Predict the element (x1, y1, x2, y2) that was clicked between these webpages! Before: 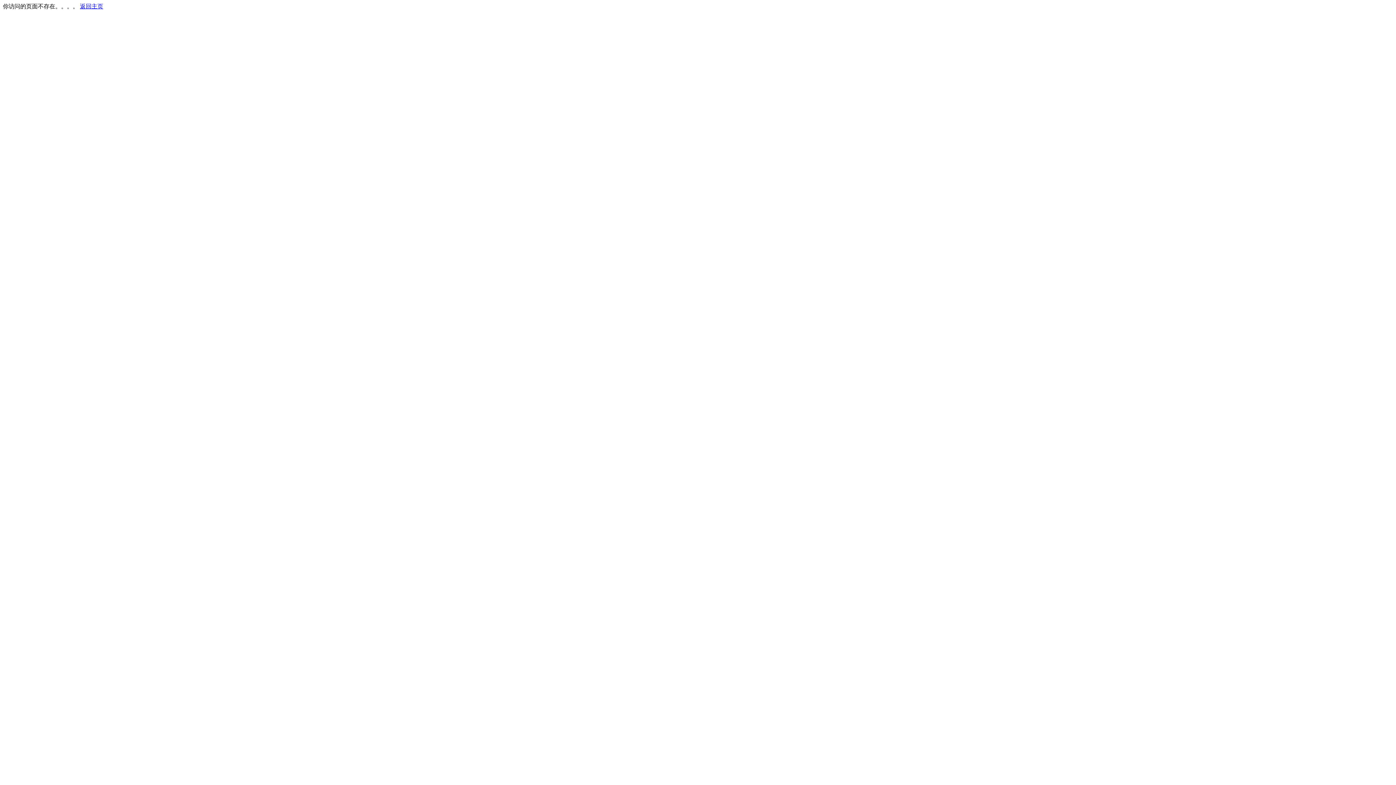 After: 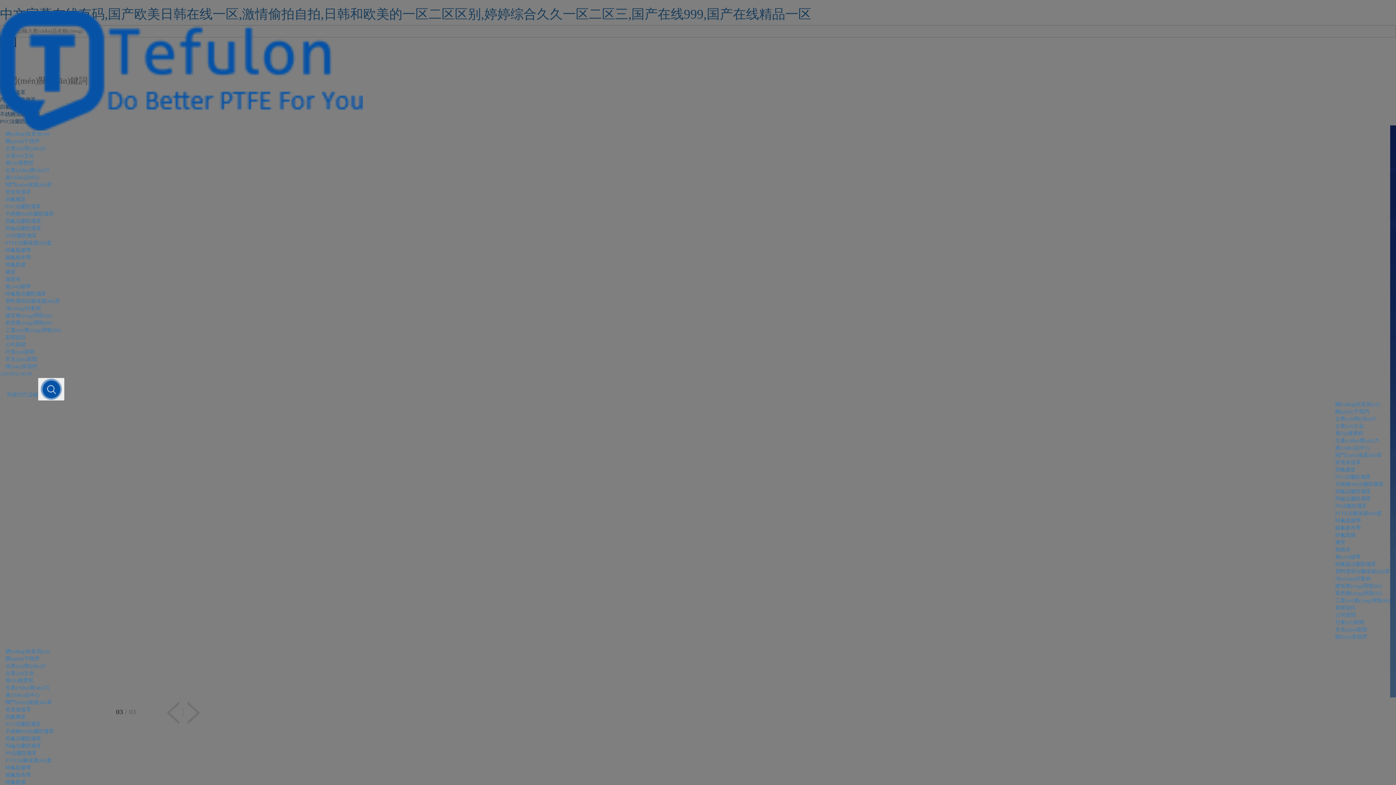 Action: label: 返回主页 bbox: (80, 3, 103, 9)